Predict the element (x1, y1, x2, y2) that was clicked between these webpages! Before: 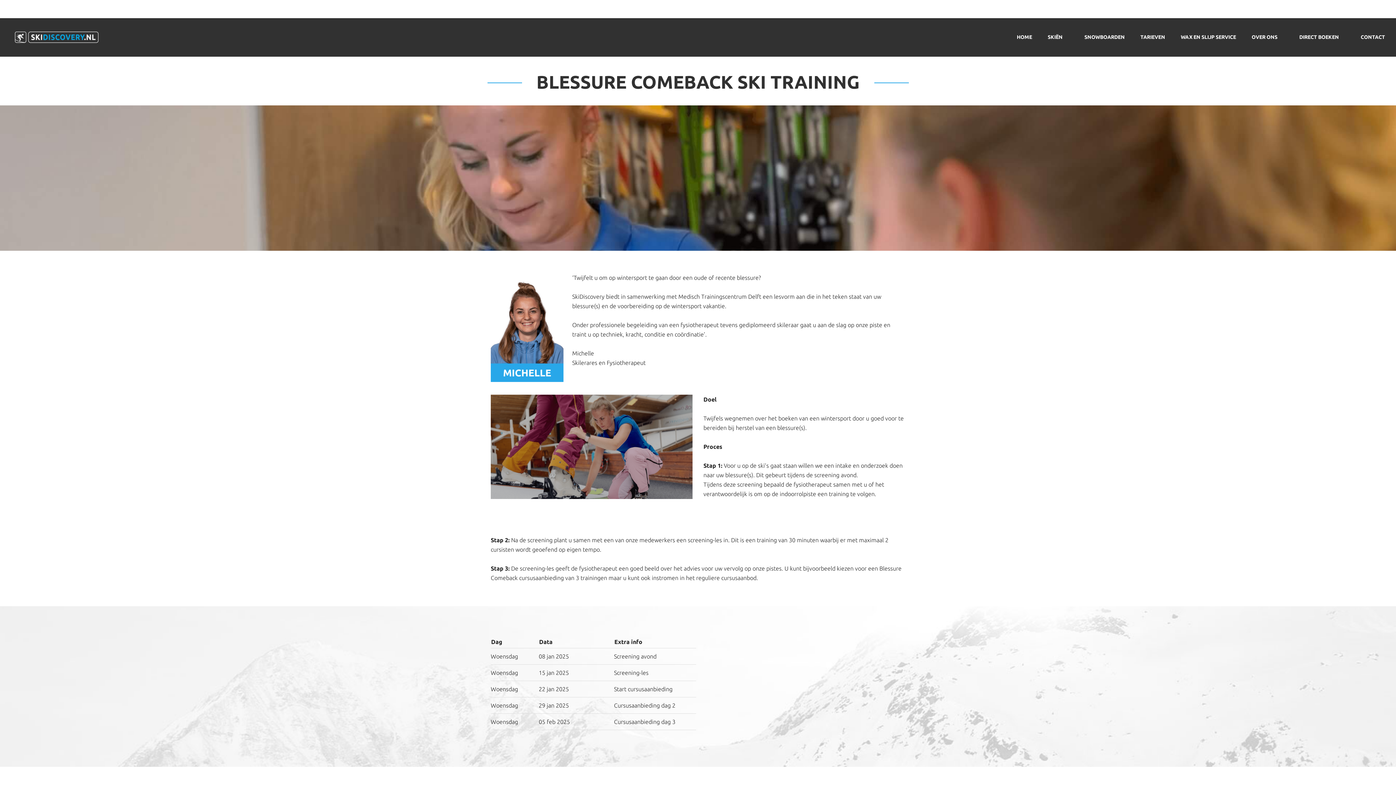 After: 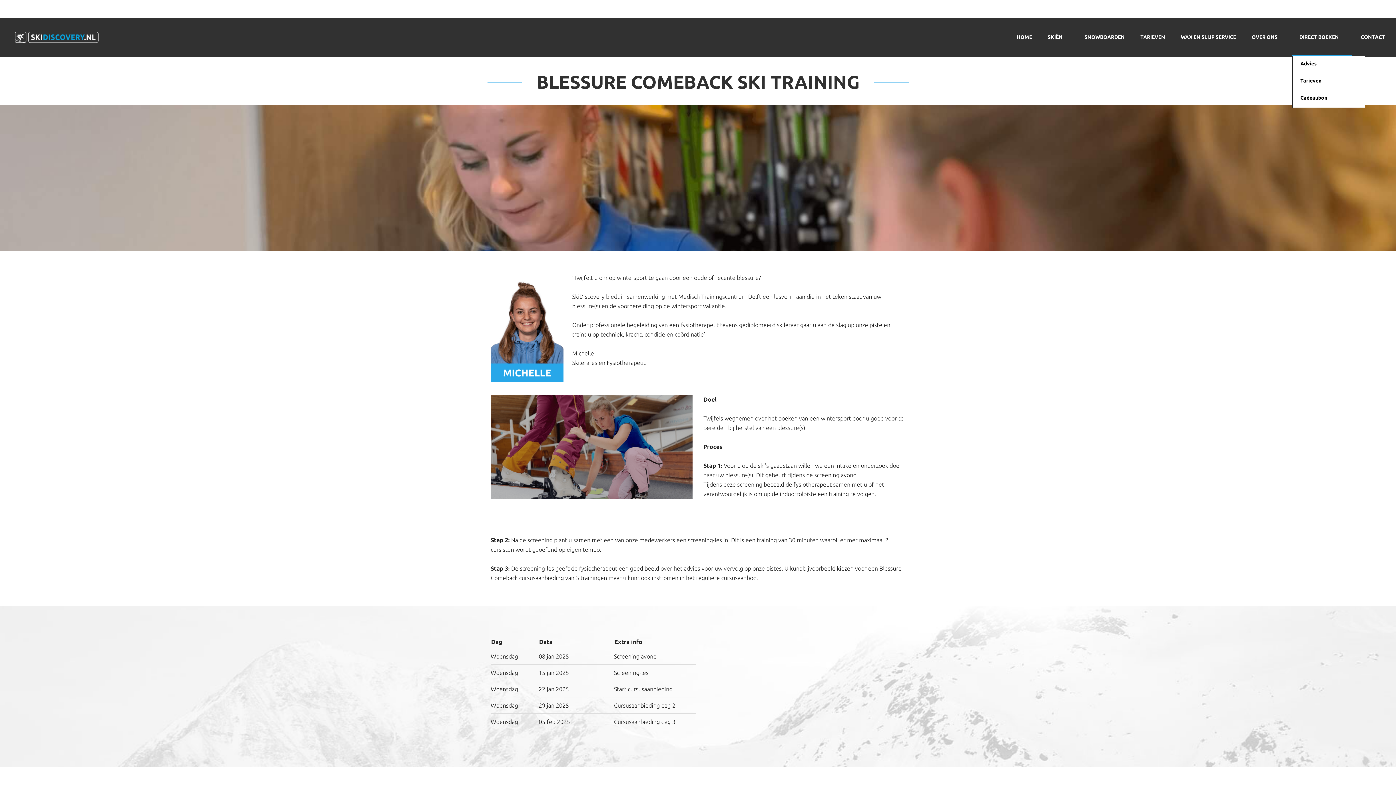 Action: bbox: (1292, 18, 1352, 56) label: DIRECT BOEKEN  